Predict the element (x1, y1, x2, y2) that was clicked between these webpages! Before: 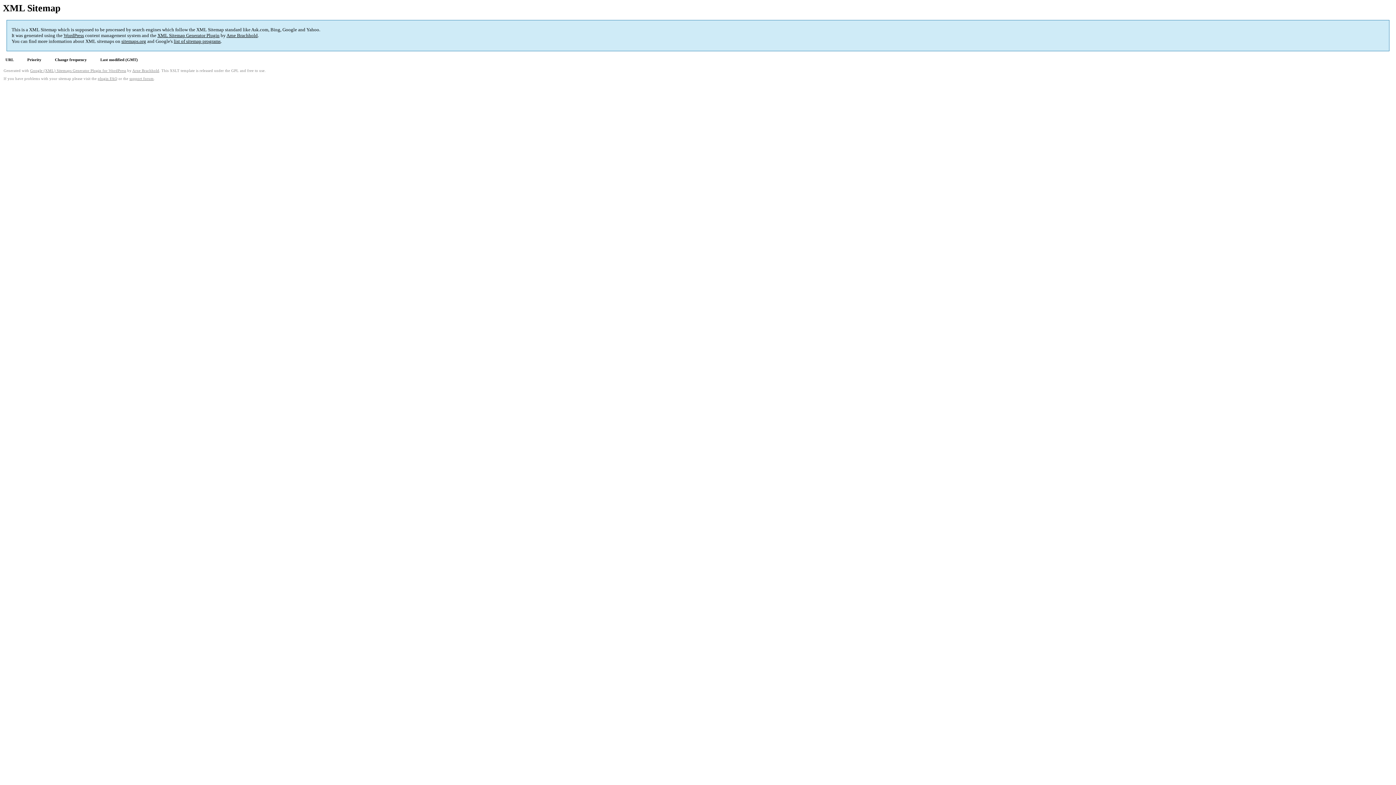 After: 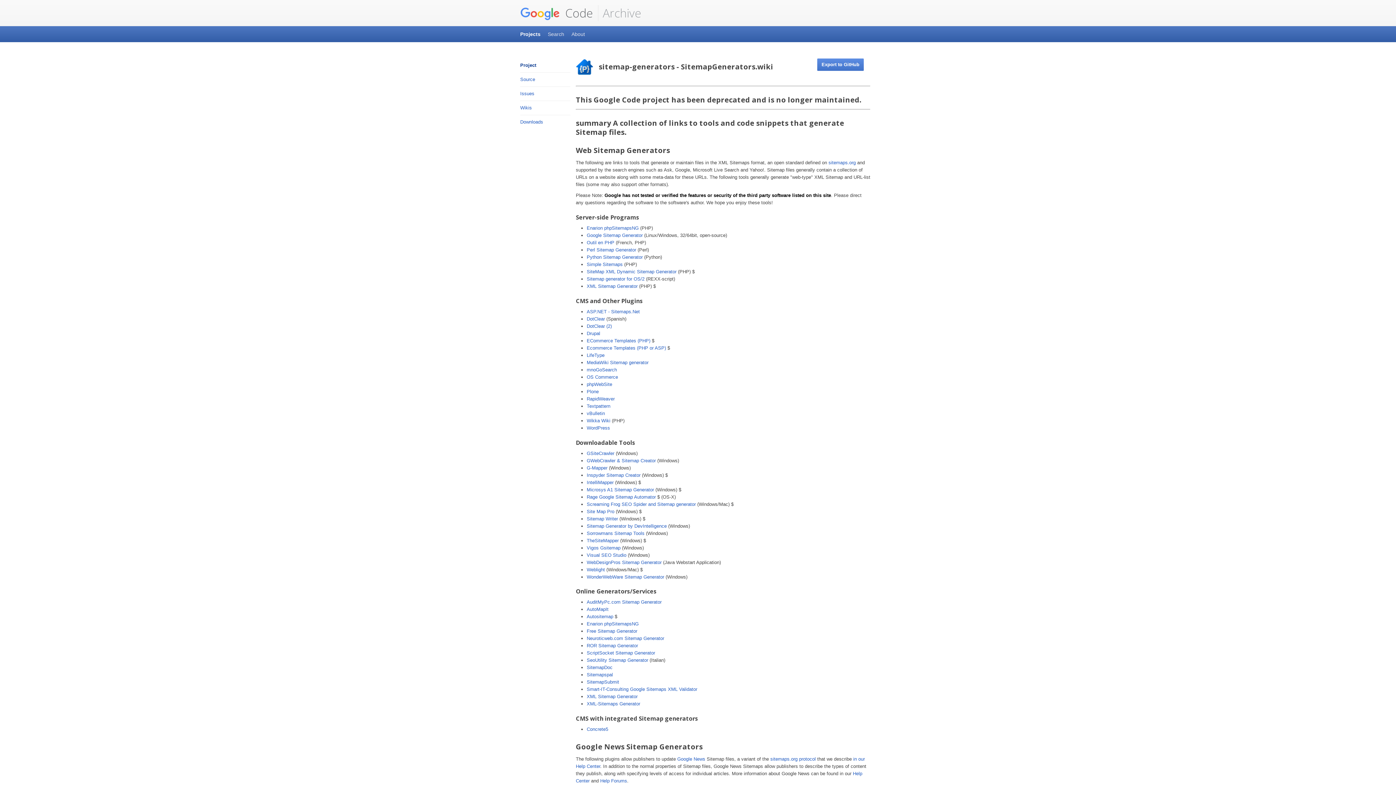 Action: bbox: (173, 38, 220, 44) label: list of sitemap programs